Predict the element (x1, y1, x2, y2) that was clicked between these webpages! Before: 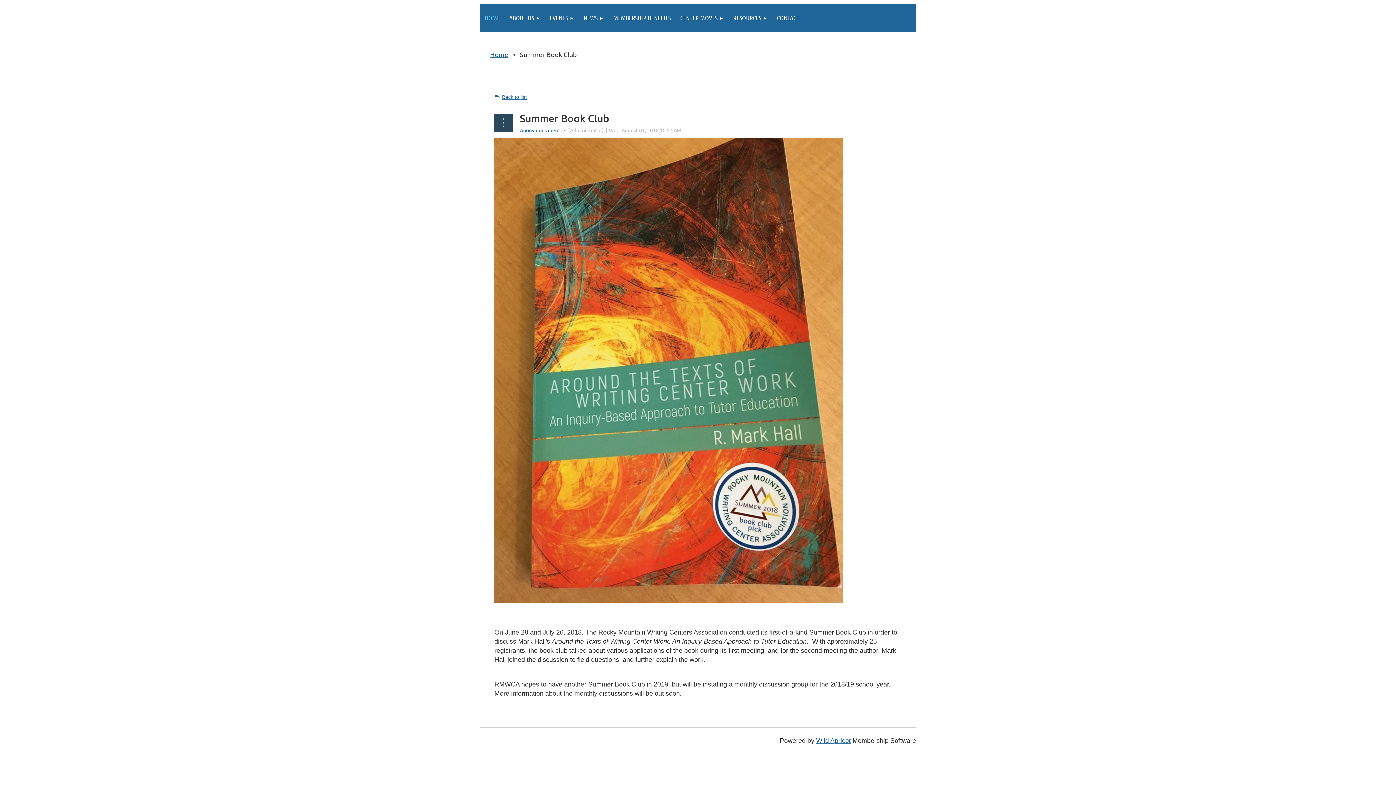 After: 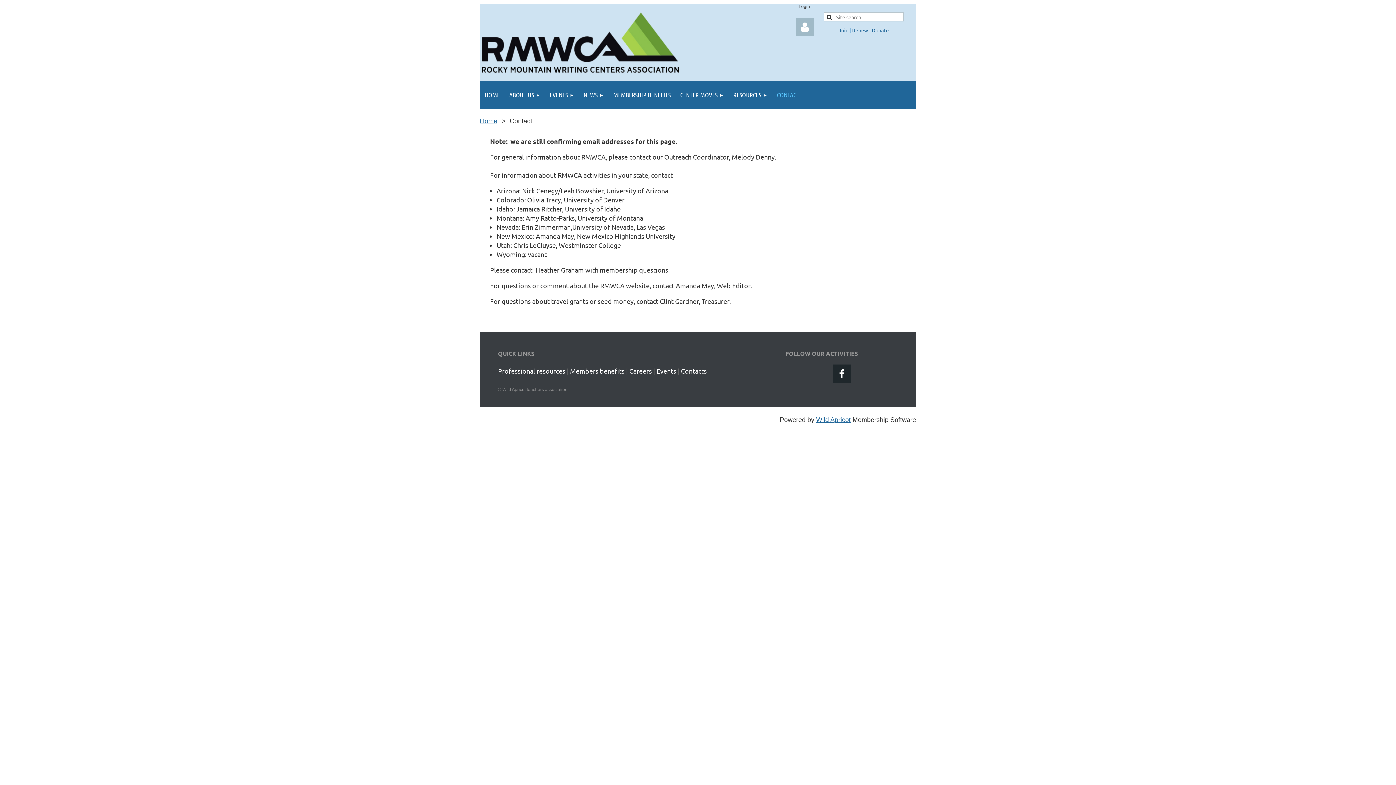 Action: label: CONTACT bbox: (772, 3, 804, 32)